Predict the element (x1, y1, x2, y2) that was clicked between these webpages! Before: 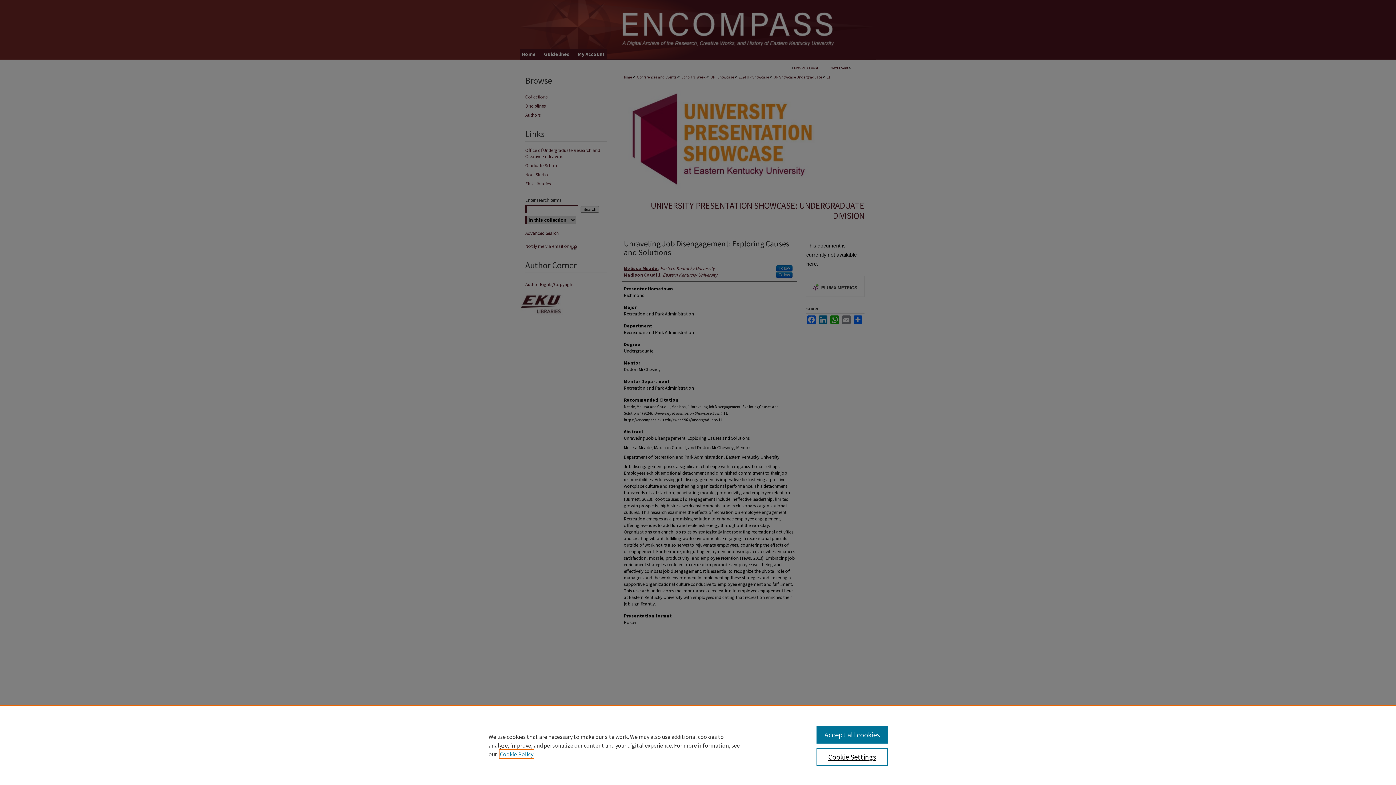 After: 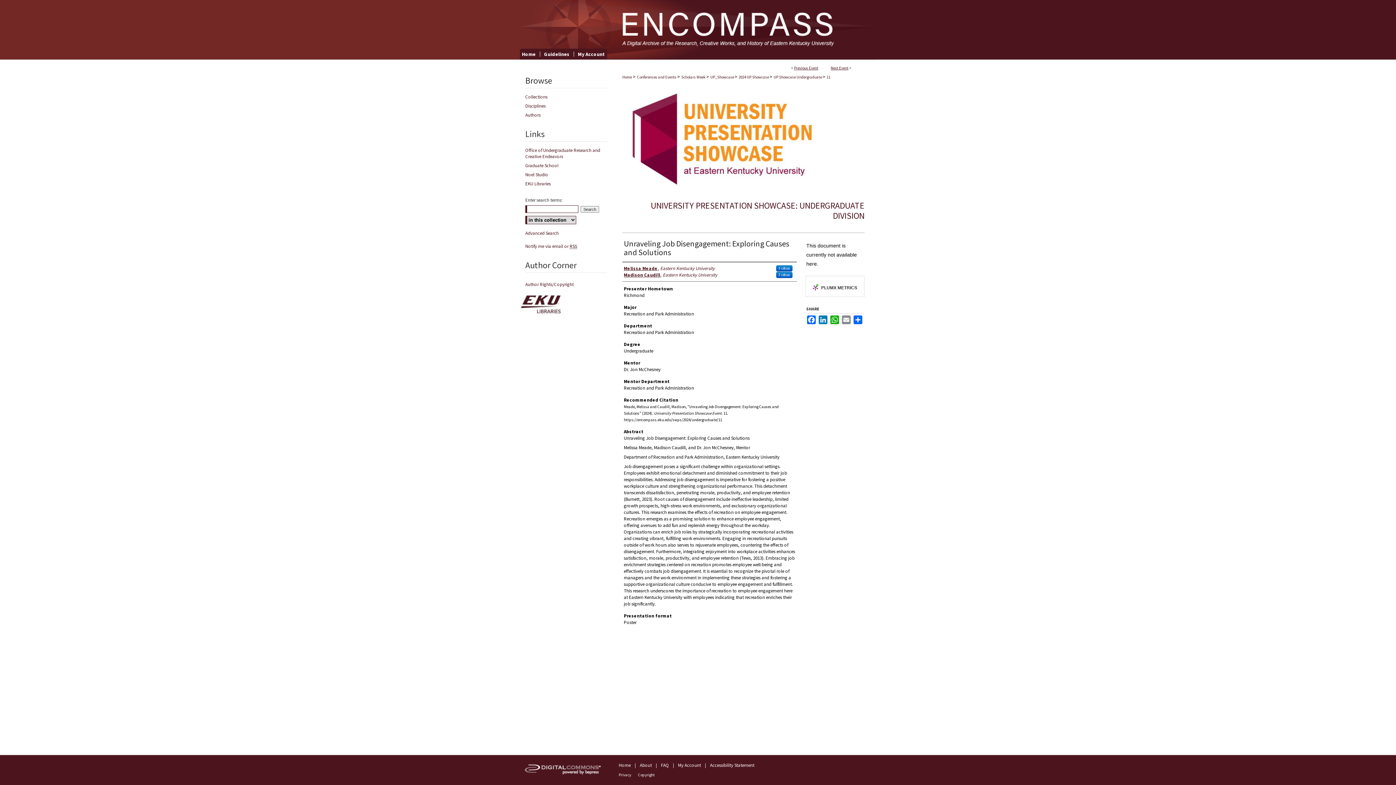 Action: label: Accept all cookies bbox: (816, 726, 887, 744)